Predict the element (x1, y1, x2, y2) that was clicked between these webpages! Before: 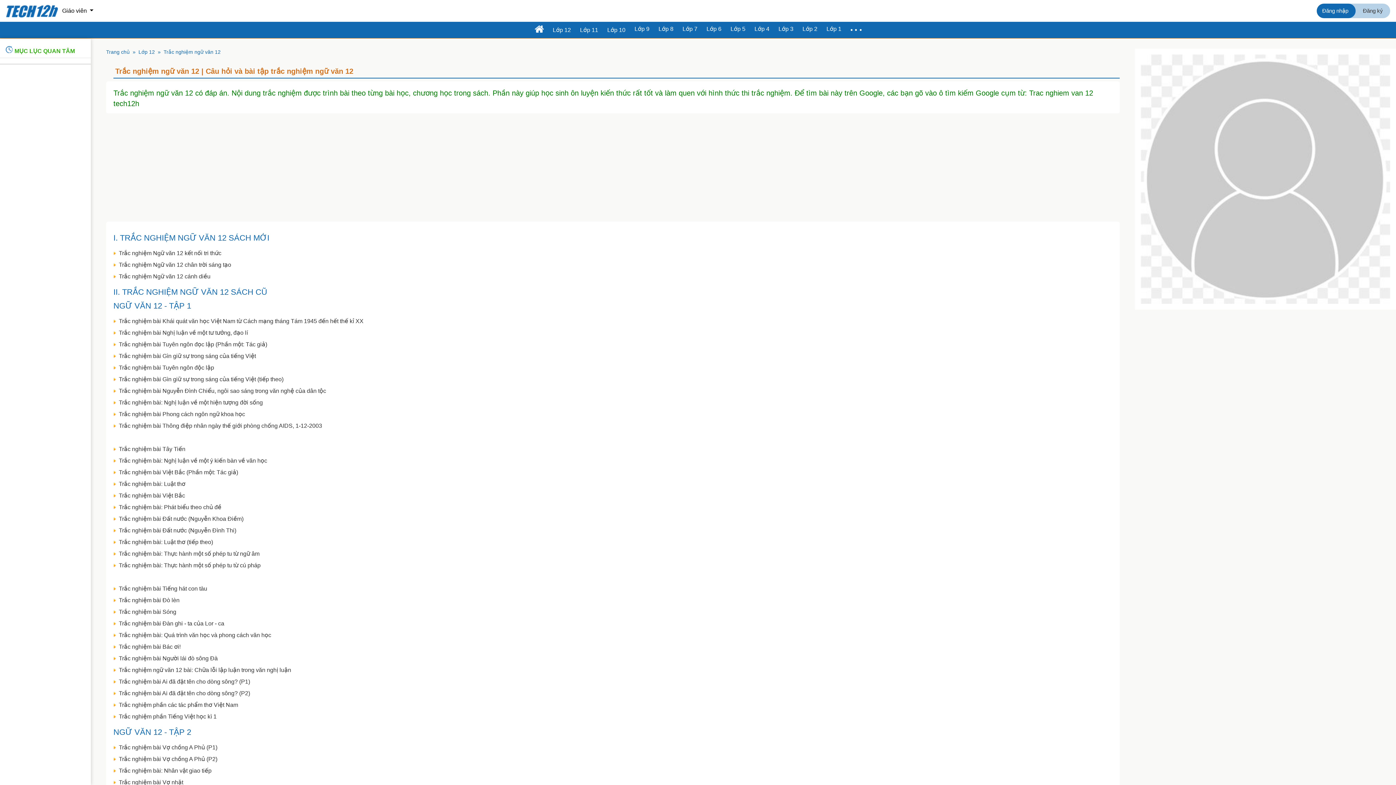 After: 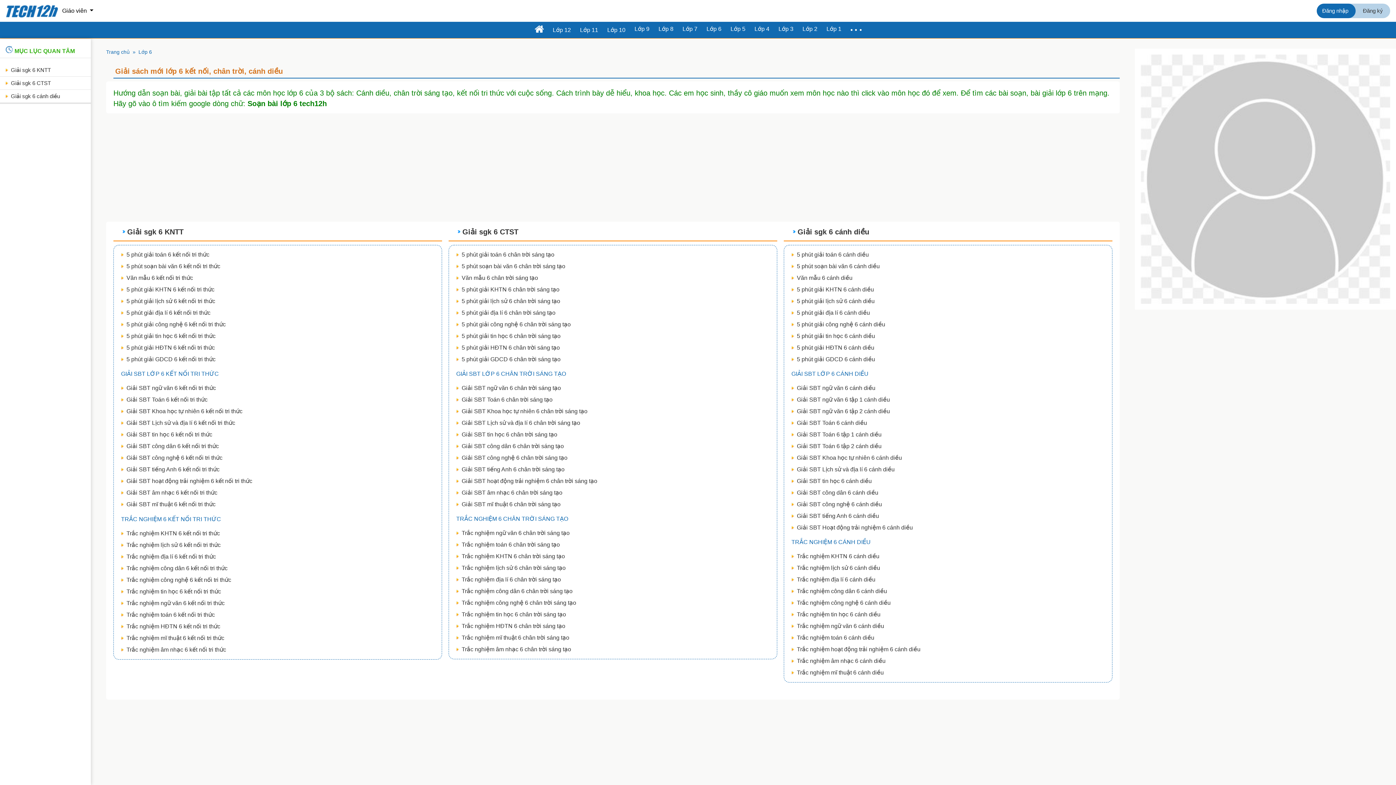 Action: label: Lớp 6 bbox: (702, 23, 726, 34)